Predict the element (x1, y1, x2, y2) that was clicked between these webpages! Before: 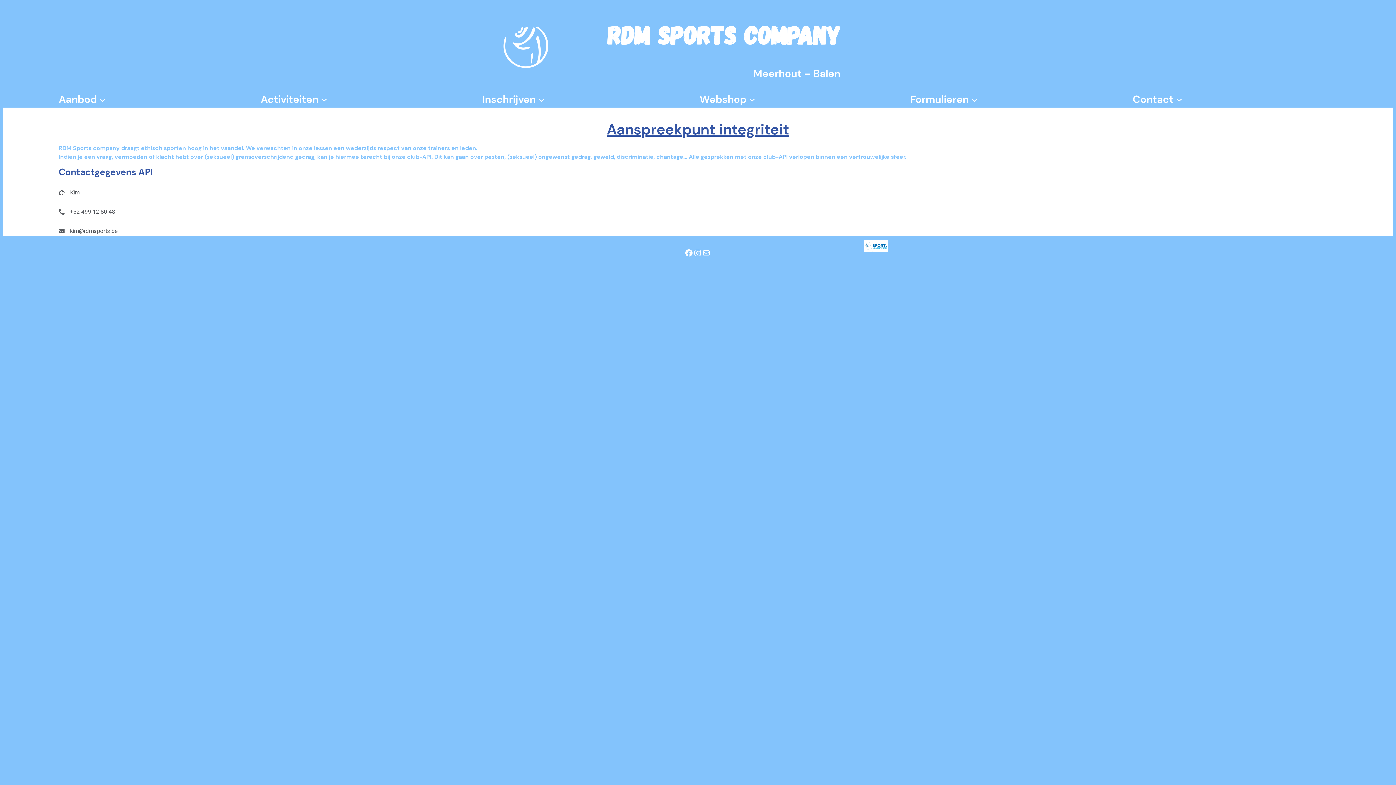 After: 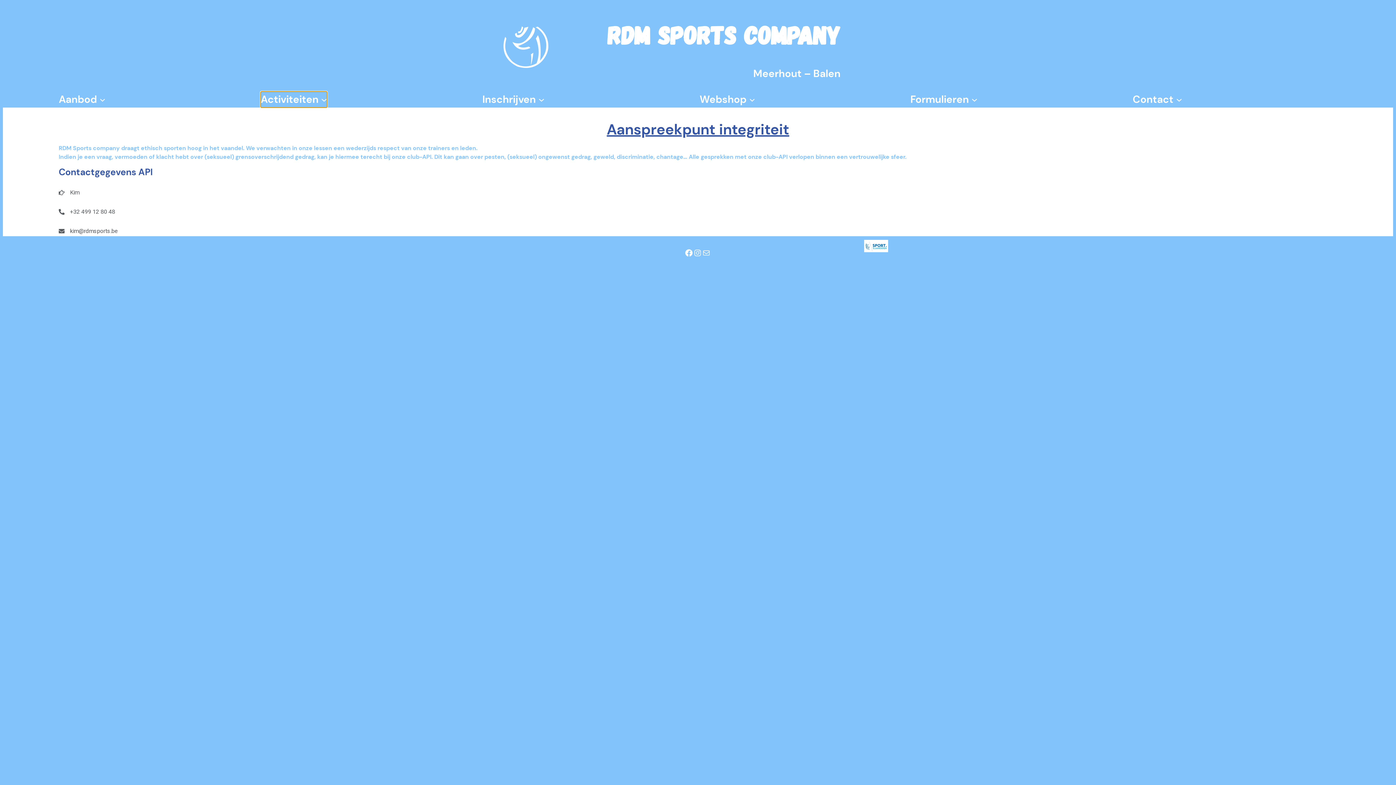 Action: bbox: (260, 91, 327, 107) label: Activiteiten submenu